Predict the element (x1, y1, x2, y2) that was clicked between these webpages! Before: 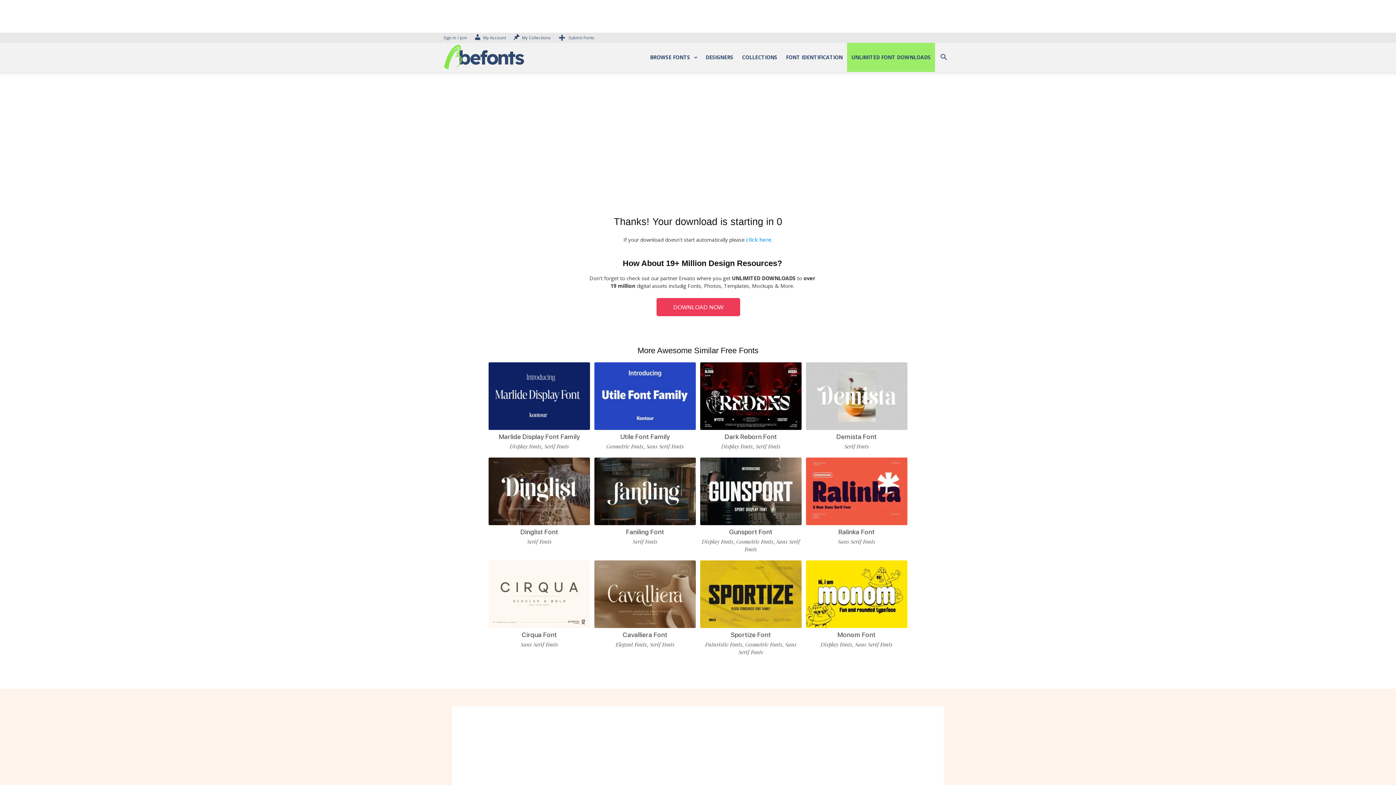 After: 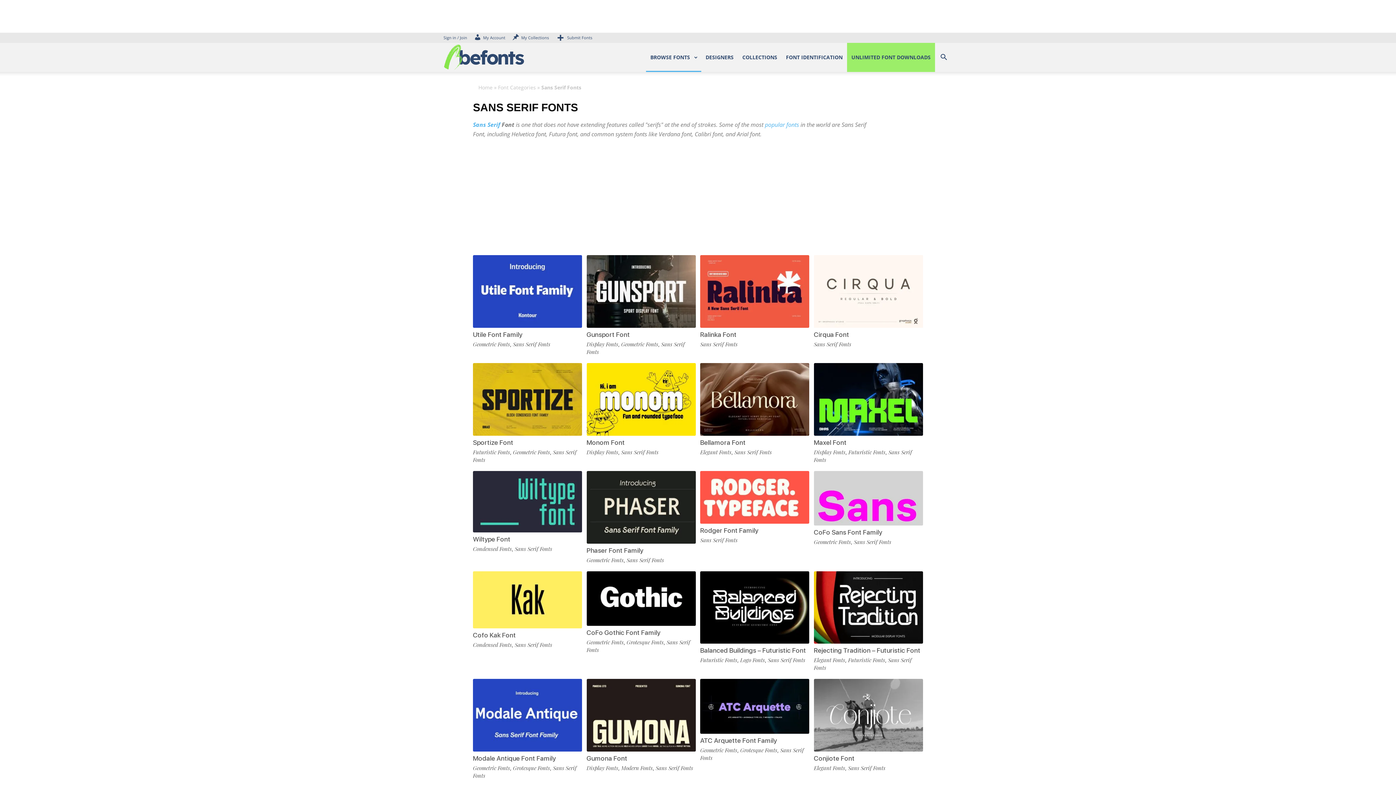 Action: label: Sans Serif Fonts bbox: (646, 442, 684, 450)